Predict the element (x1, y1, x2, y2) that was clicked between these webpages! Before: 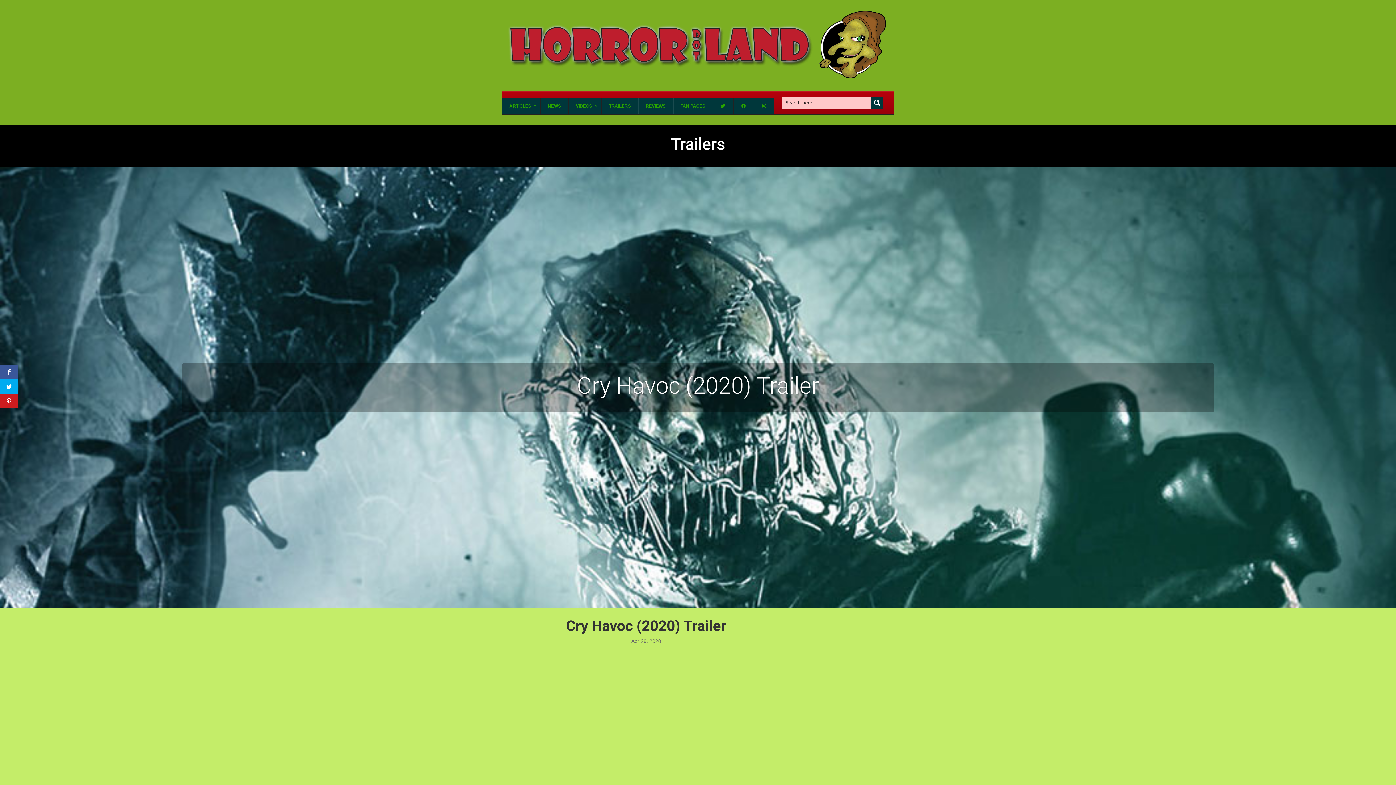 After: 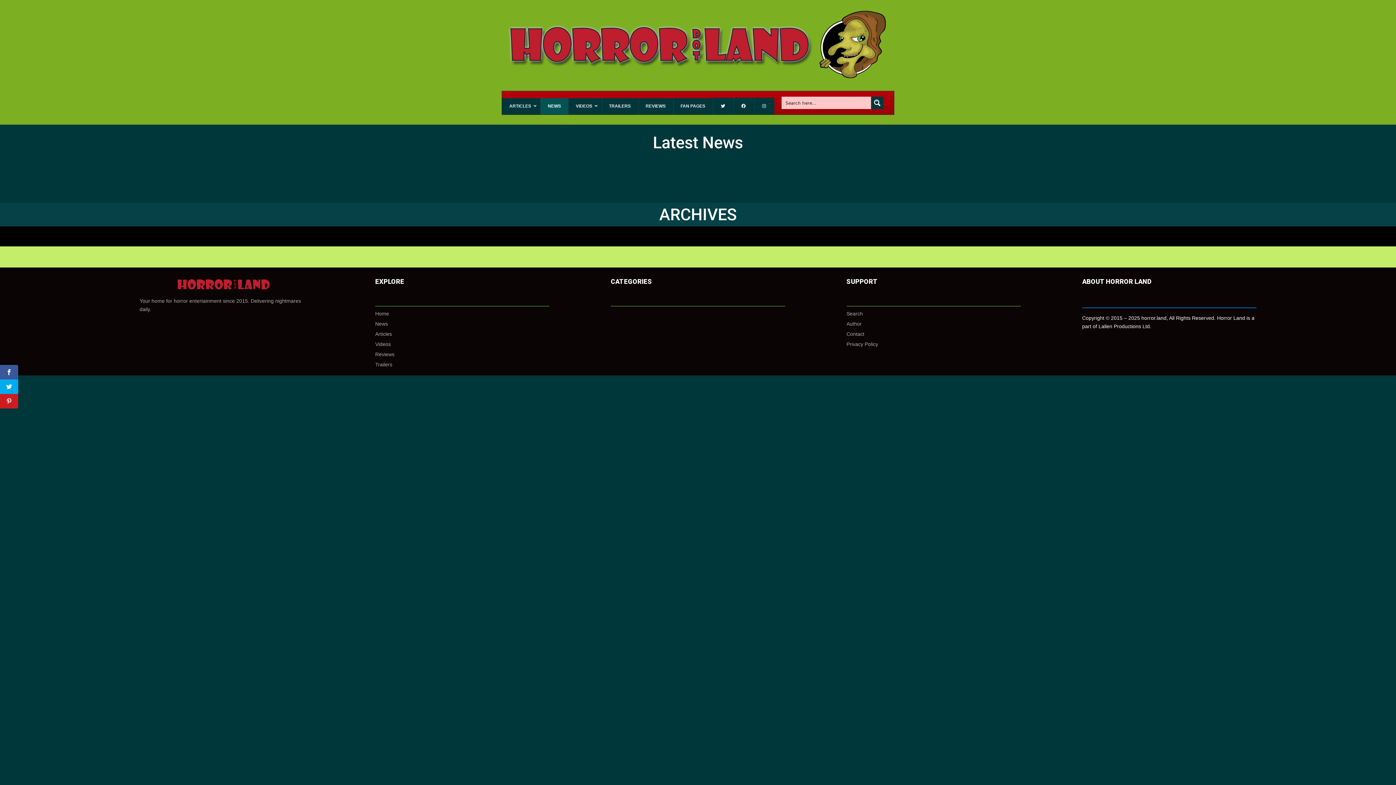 Action: label: NEWS bbox: (540, 98, 568, 114)